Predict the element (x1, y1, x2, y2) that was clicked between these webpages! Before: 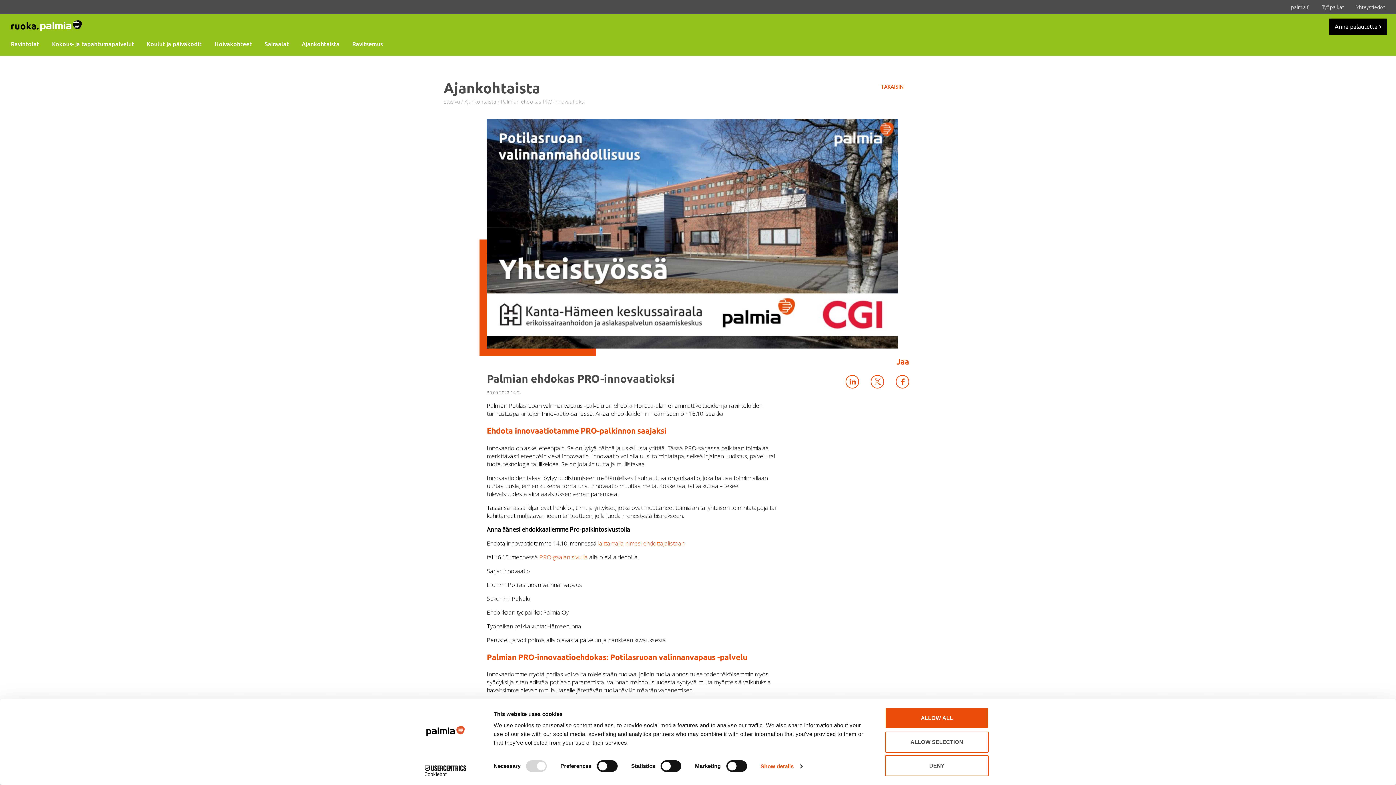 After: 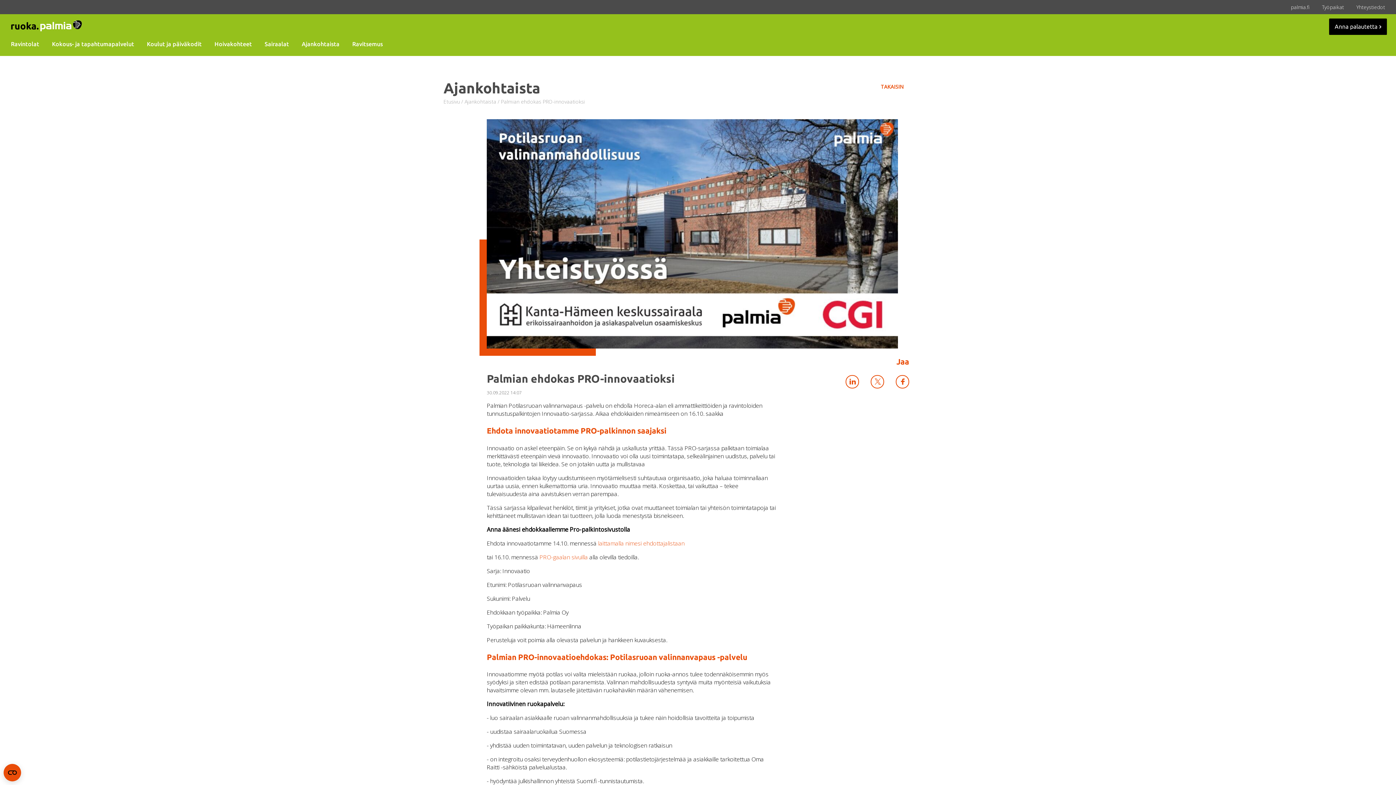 Action: label: DENY bbox: (885, 755, 989, 776)